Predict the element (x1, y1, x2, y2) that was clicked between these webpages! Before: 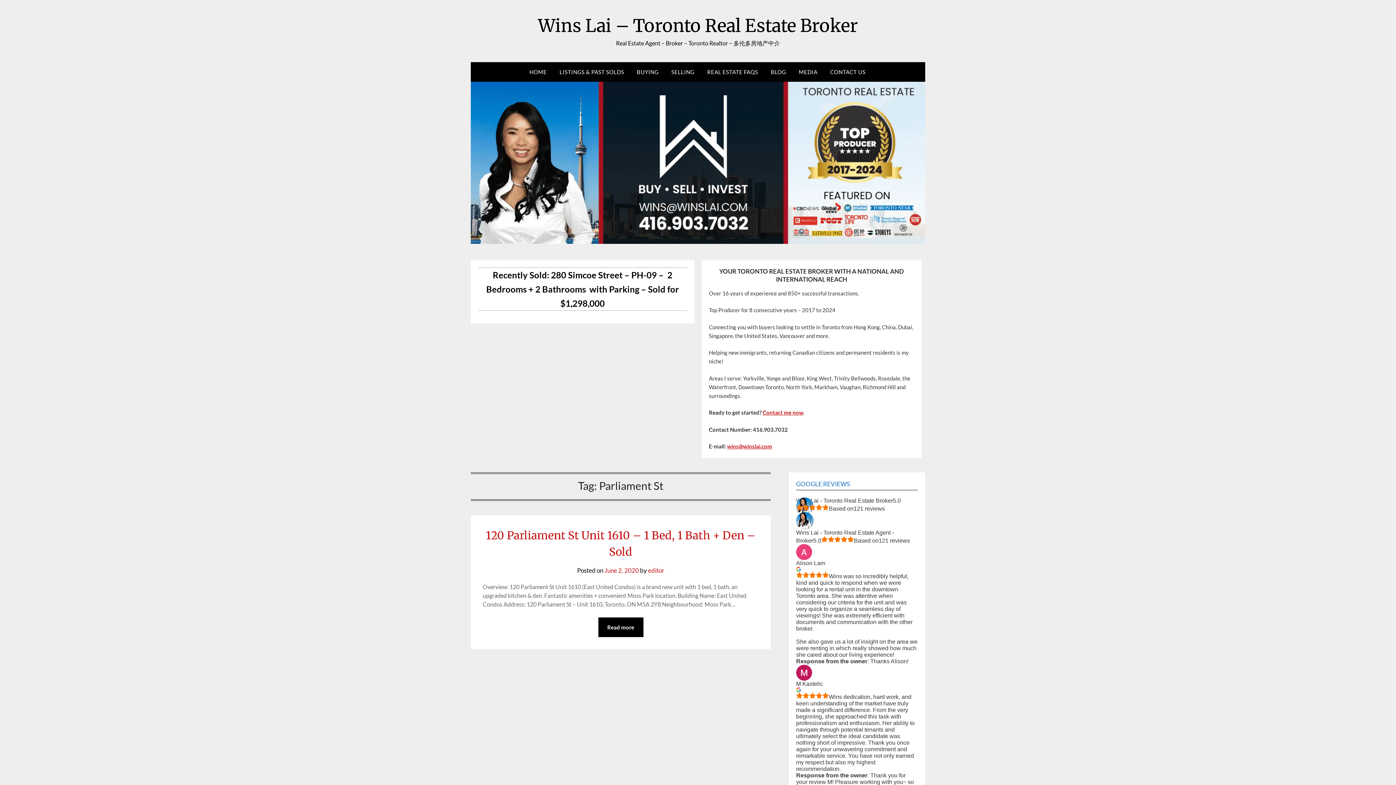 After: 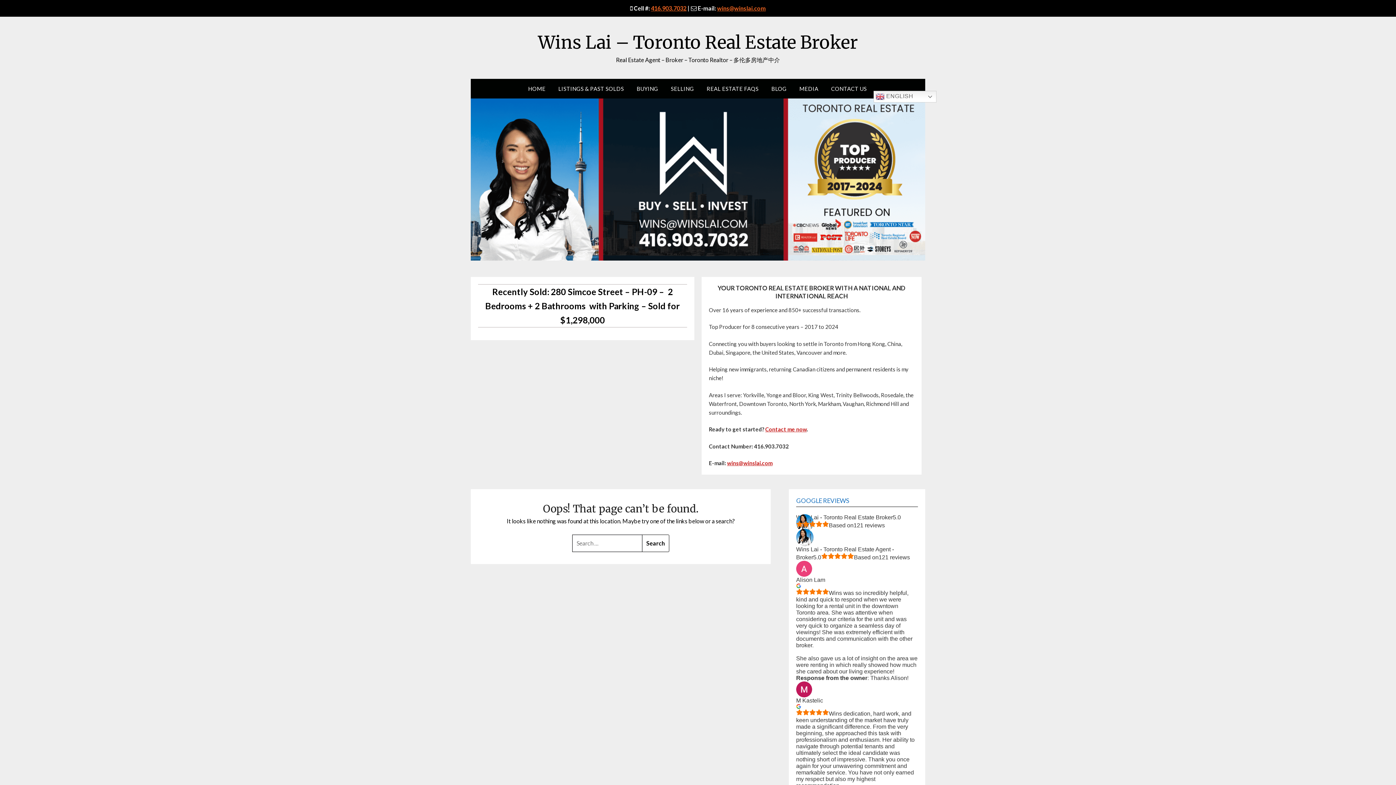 Action: bbox: (727, 443, 772, 449) label: wins@winslai.com